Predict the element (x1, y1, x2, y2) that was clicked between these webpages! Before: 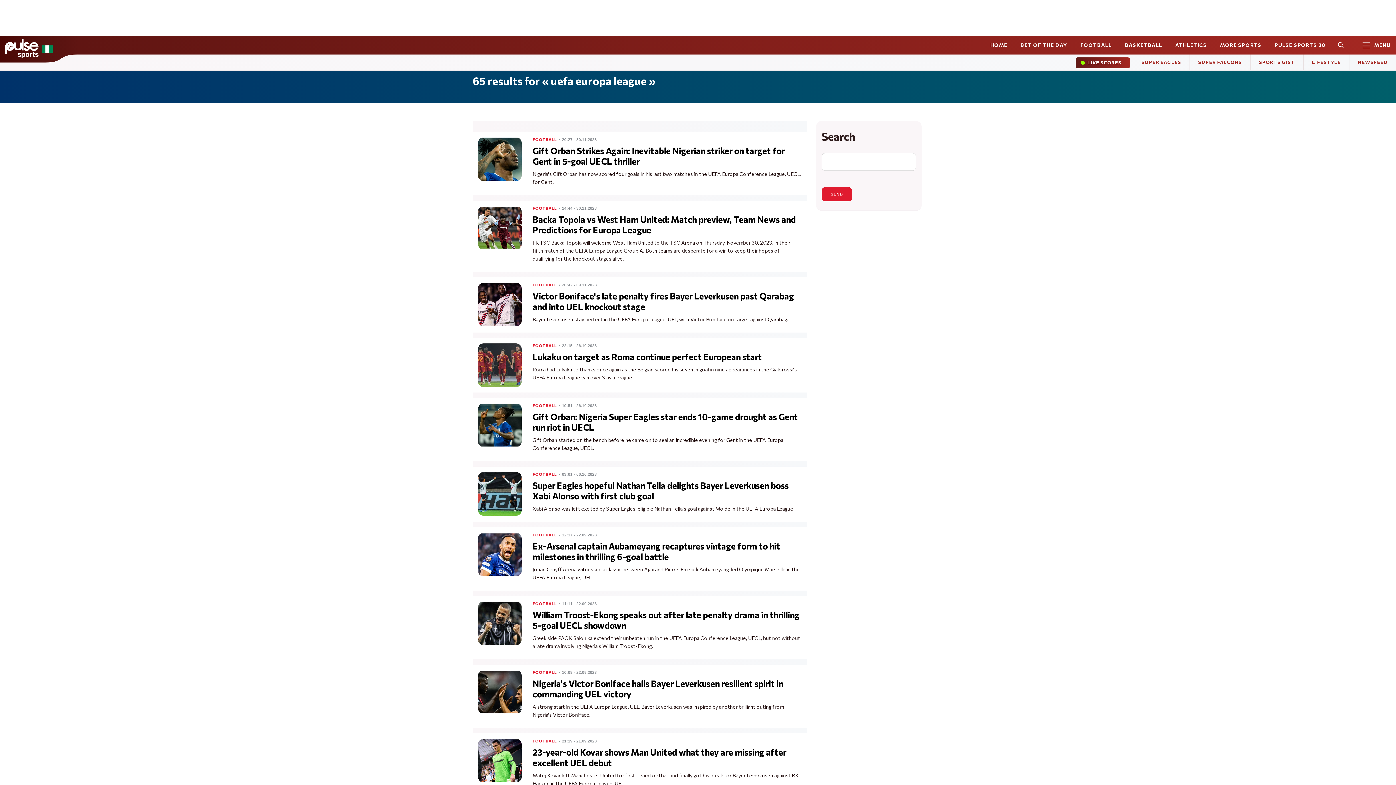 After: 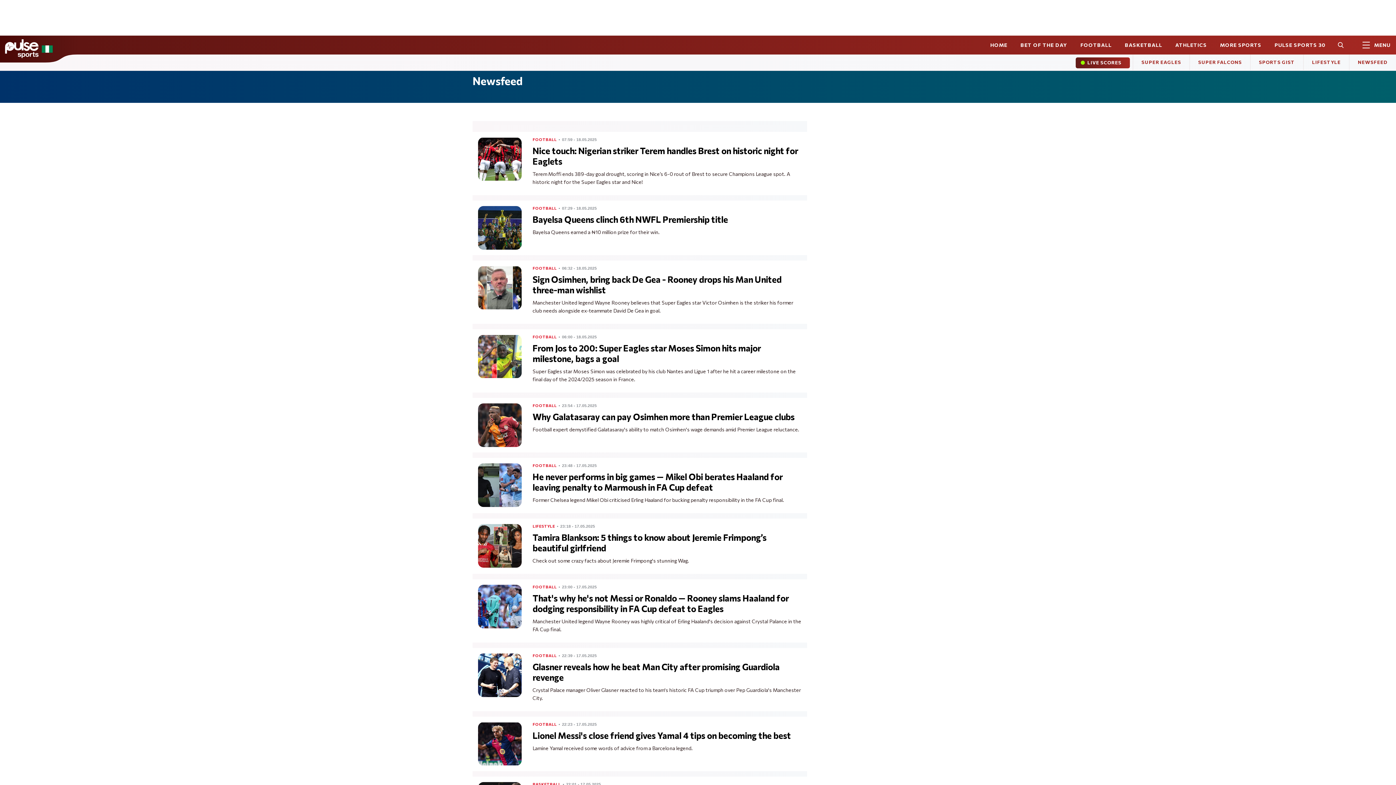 Action: label: NEWSFEED bbox: (1349, 54, 1396, 70)